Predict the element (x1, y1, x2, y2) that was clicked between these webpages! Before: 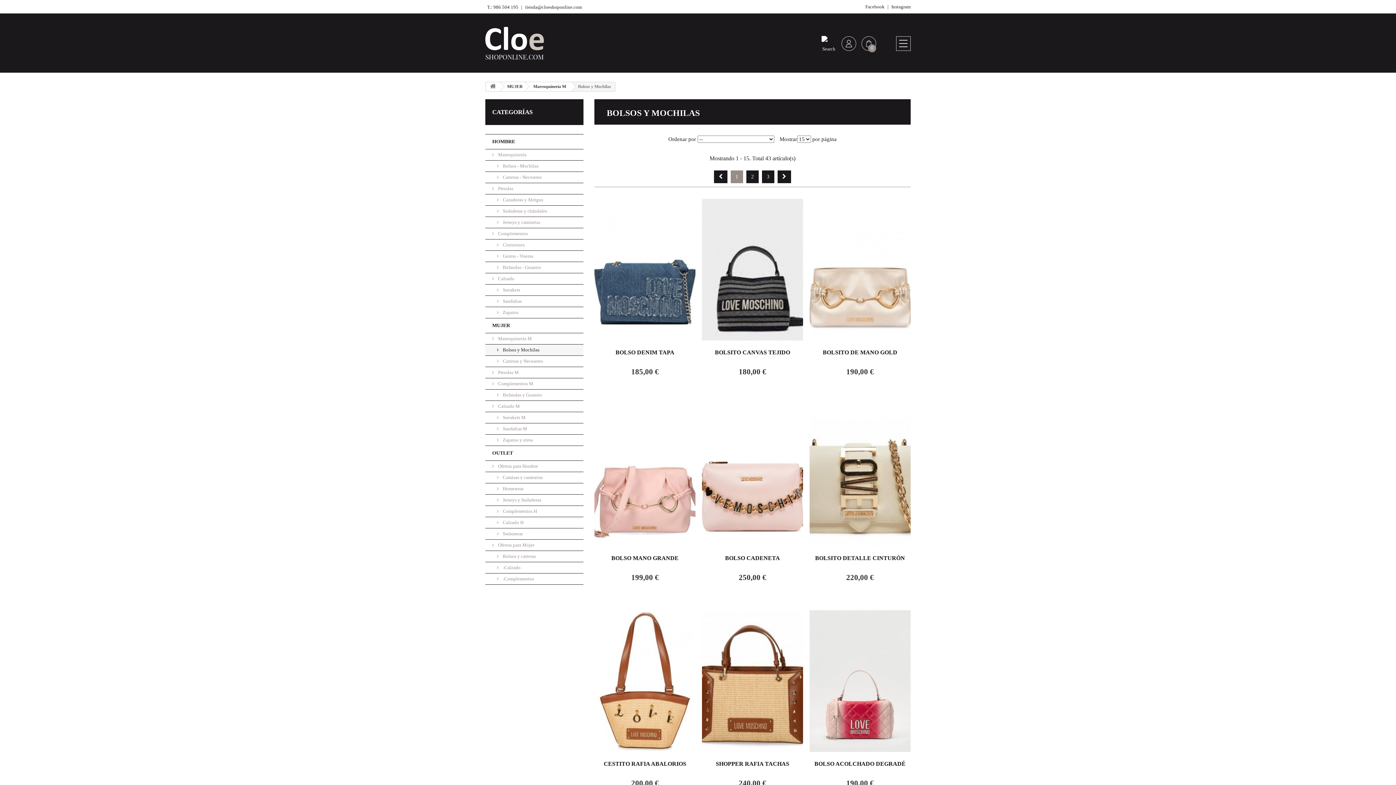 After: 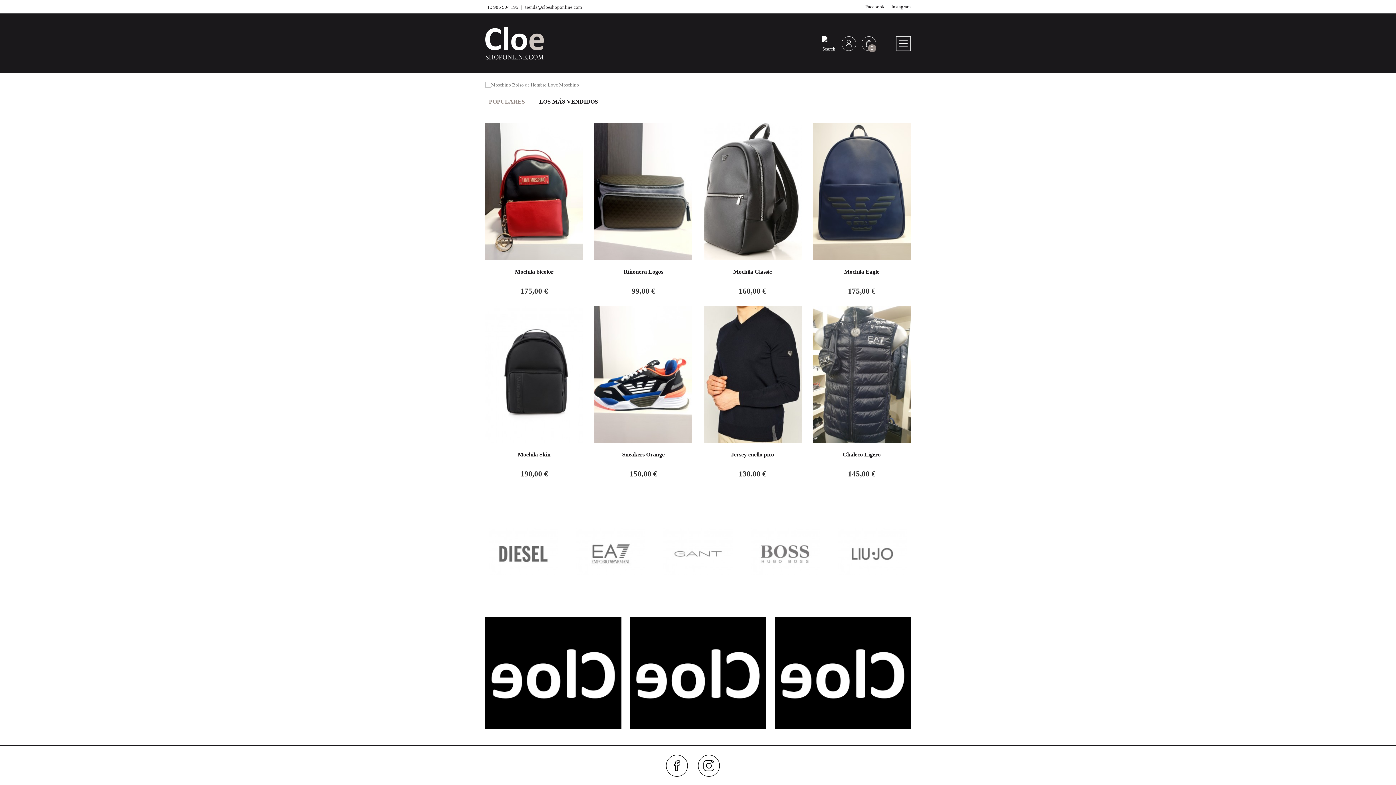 Action: bbox: (485, 26, 543, 59)